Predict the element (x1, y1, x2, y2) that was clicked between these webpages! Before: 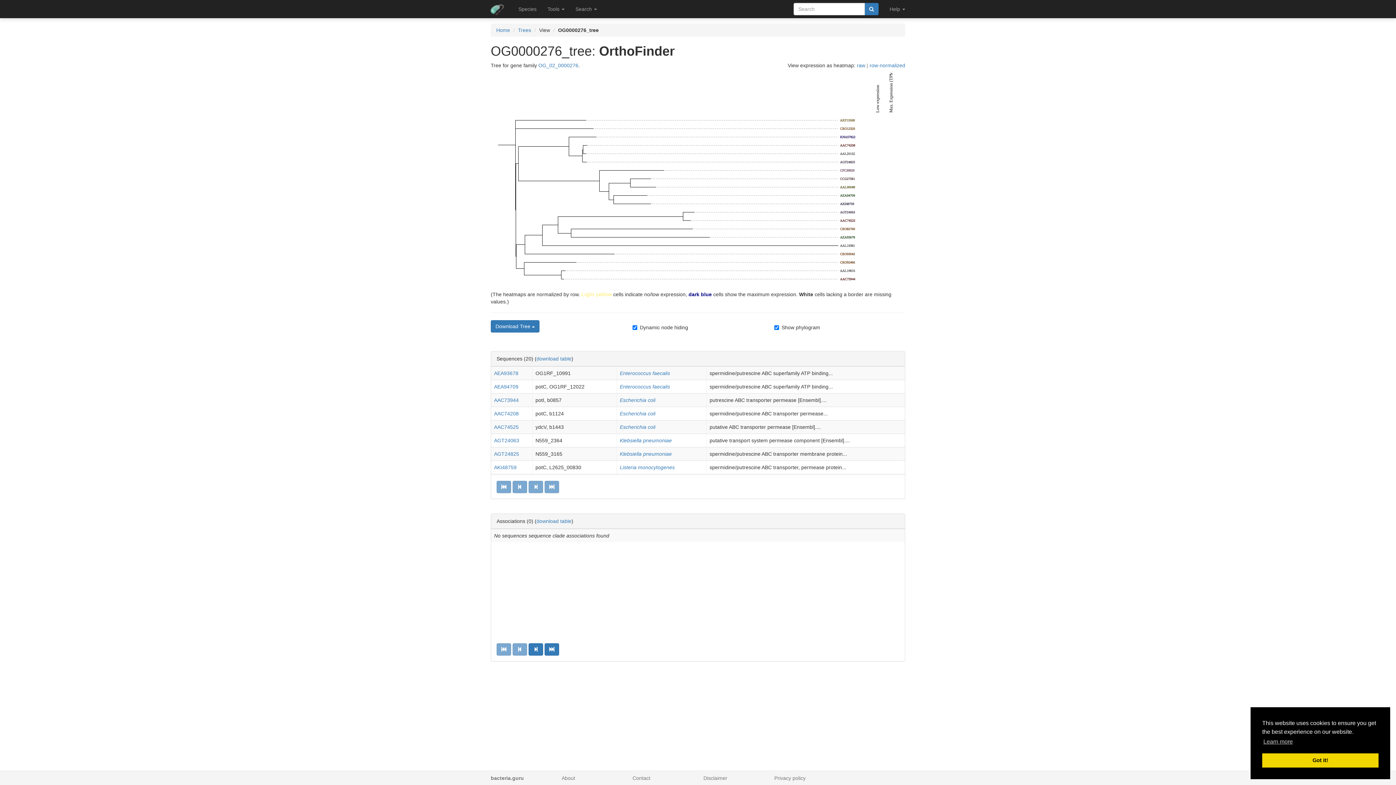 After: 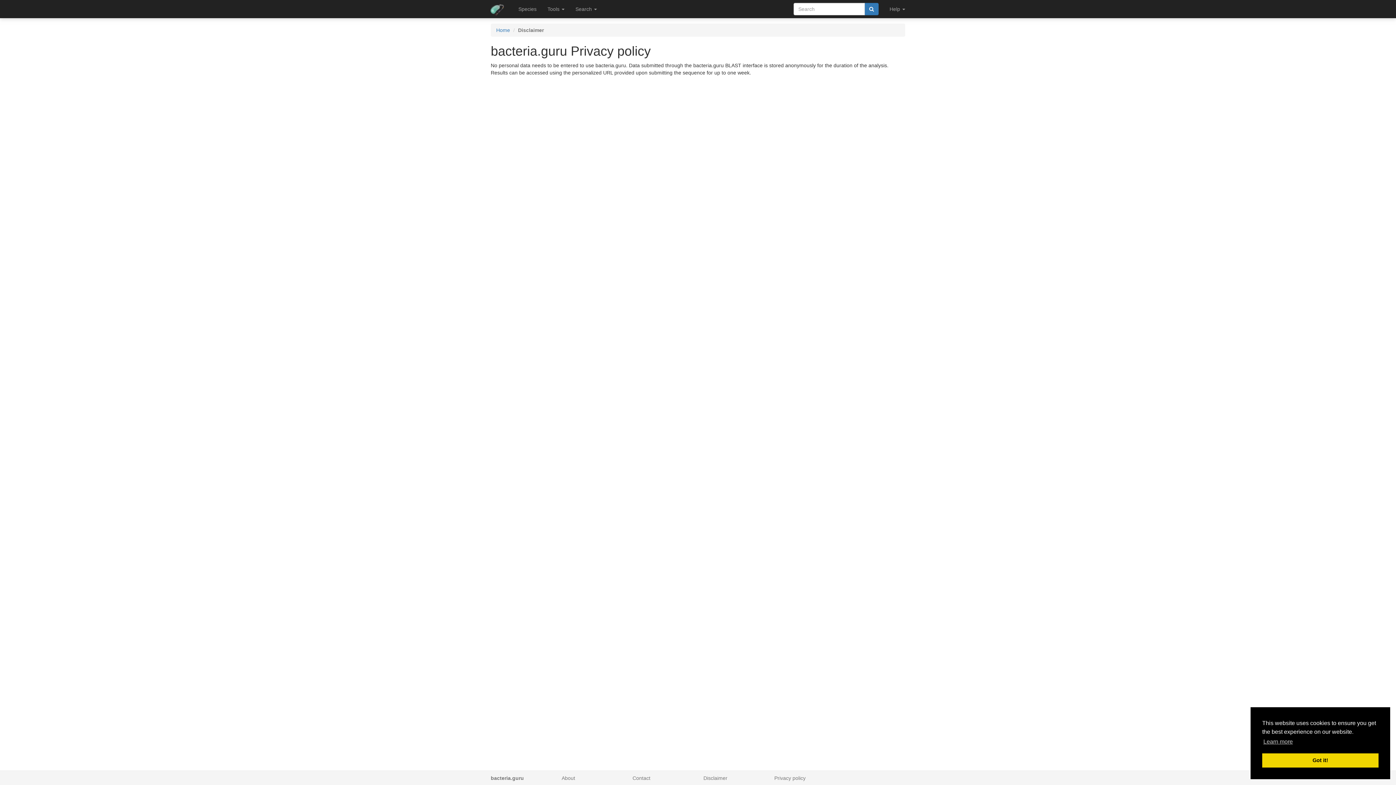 Action: label: Privacy policy bbox: (774, 775, 805, 781)